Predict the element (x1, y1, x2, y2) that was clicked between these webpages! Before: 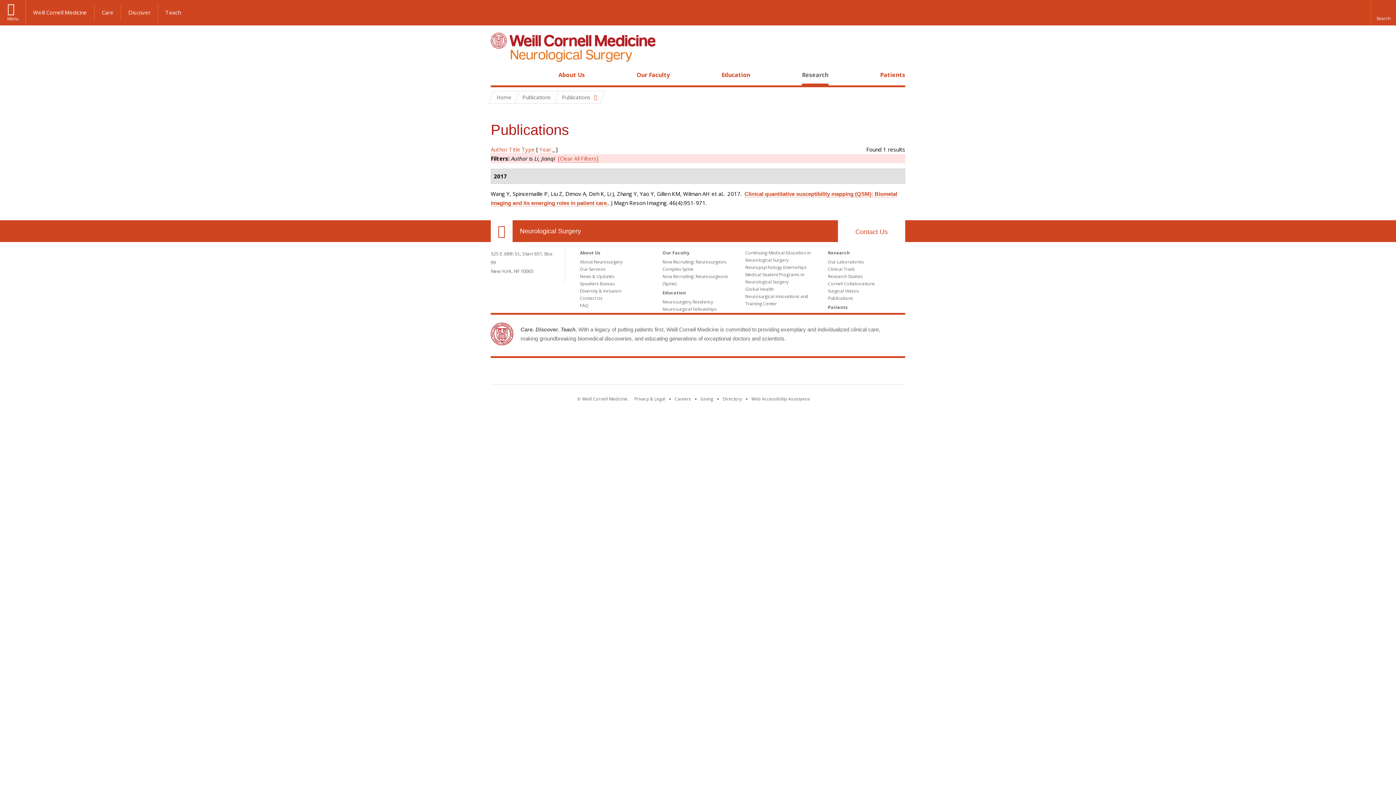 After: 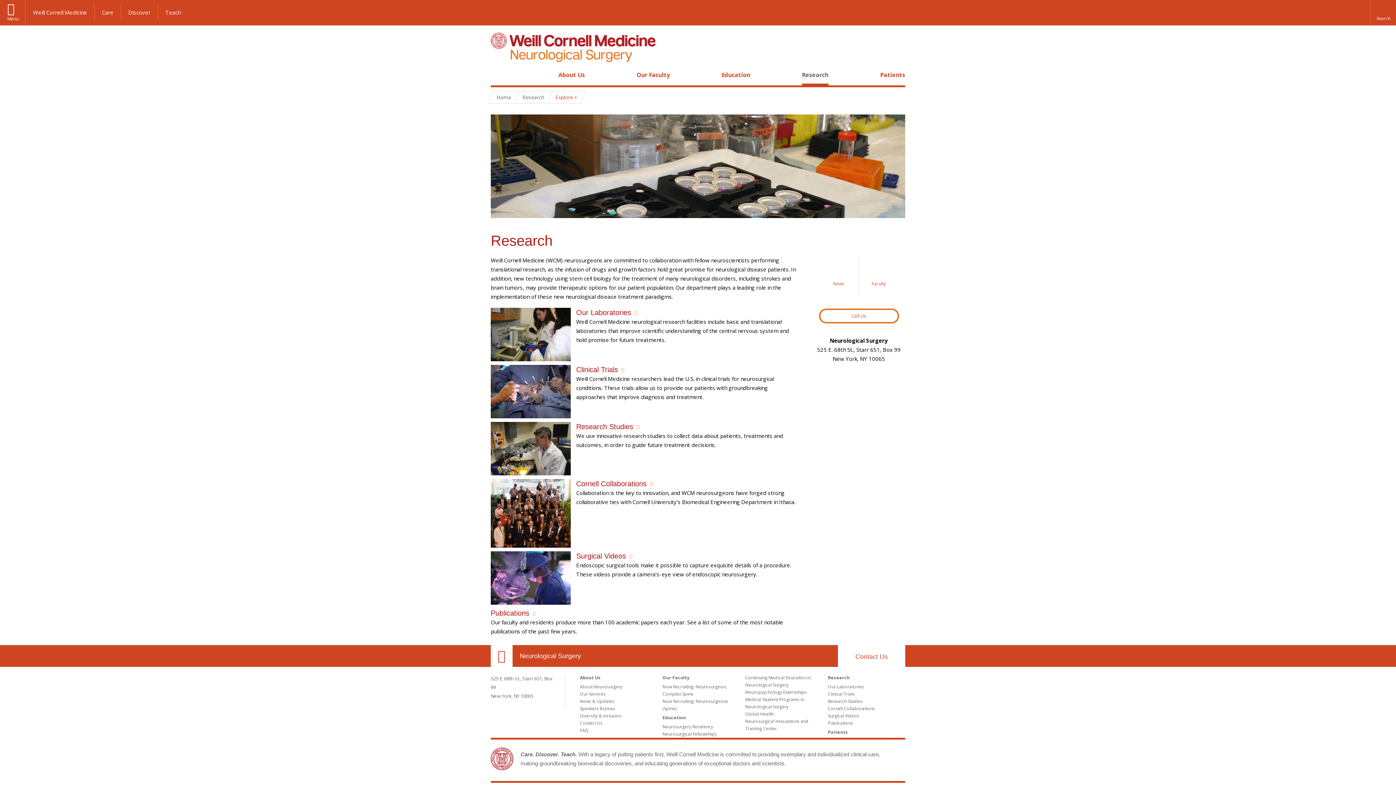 Action: bbox: (828, 249, 850, 256) label: Research